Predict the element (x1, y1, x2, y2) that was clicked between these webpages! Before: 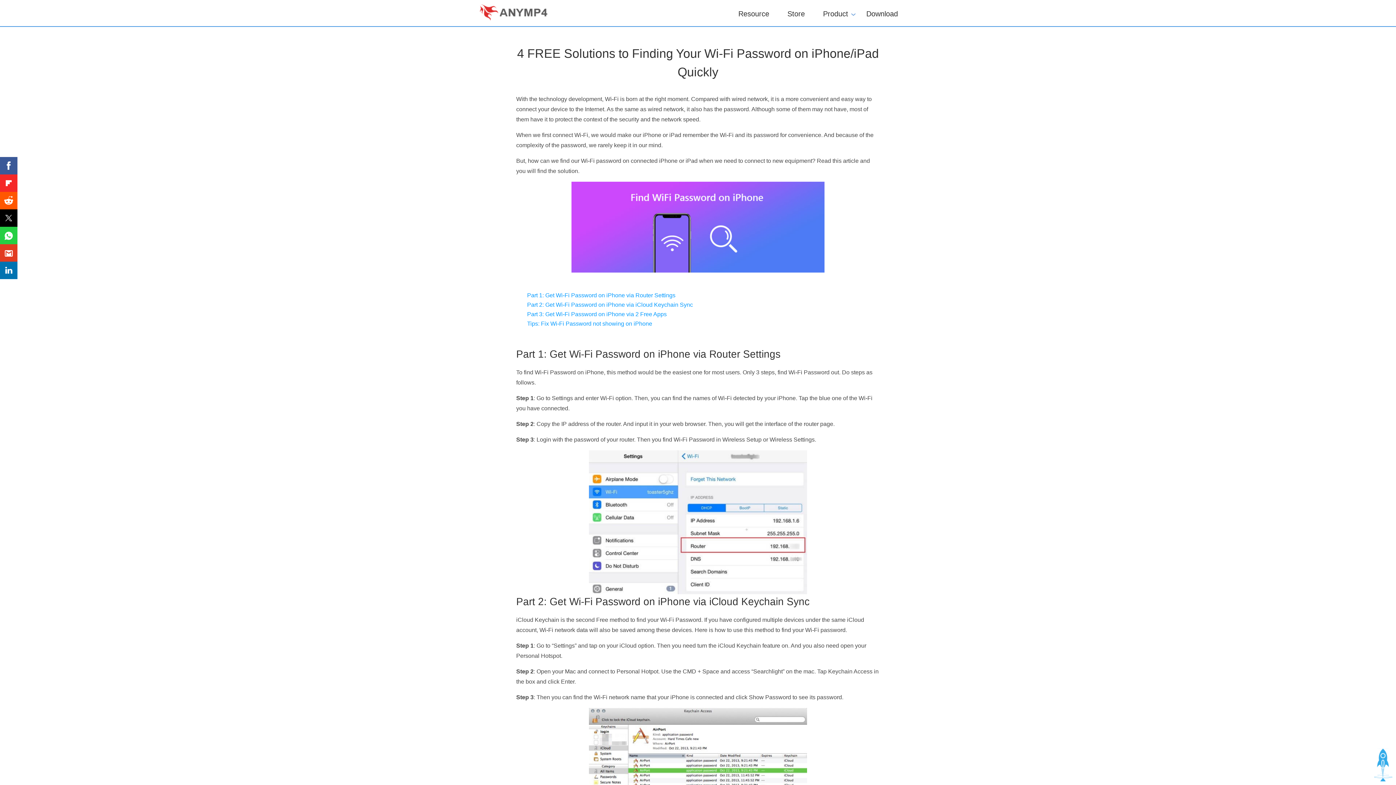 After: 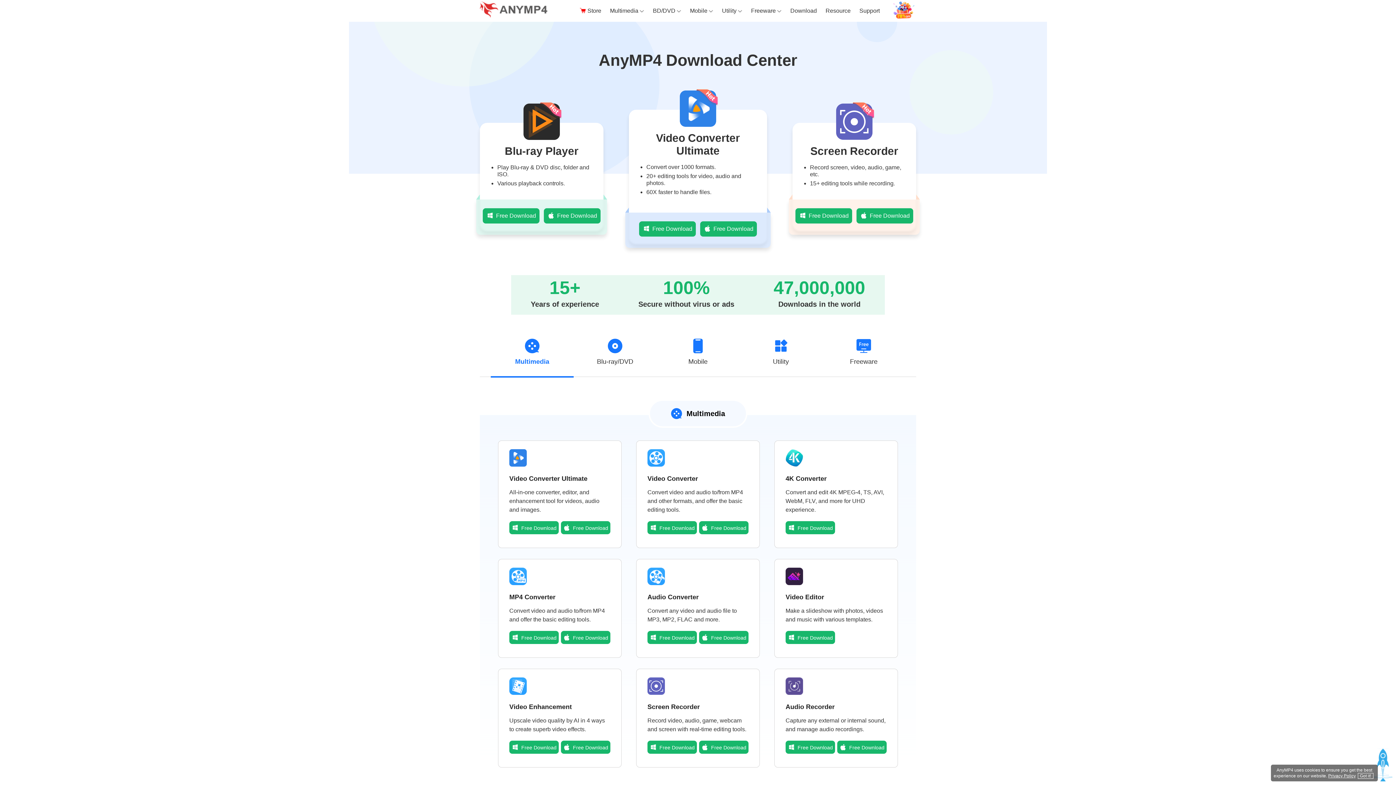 Action: label: Download bbox: (859, 9, 905, 17)